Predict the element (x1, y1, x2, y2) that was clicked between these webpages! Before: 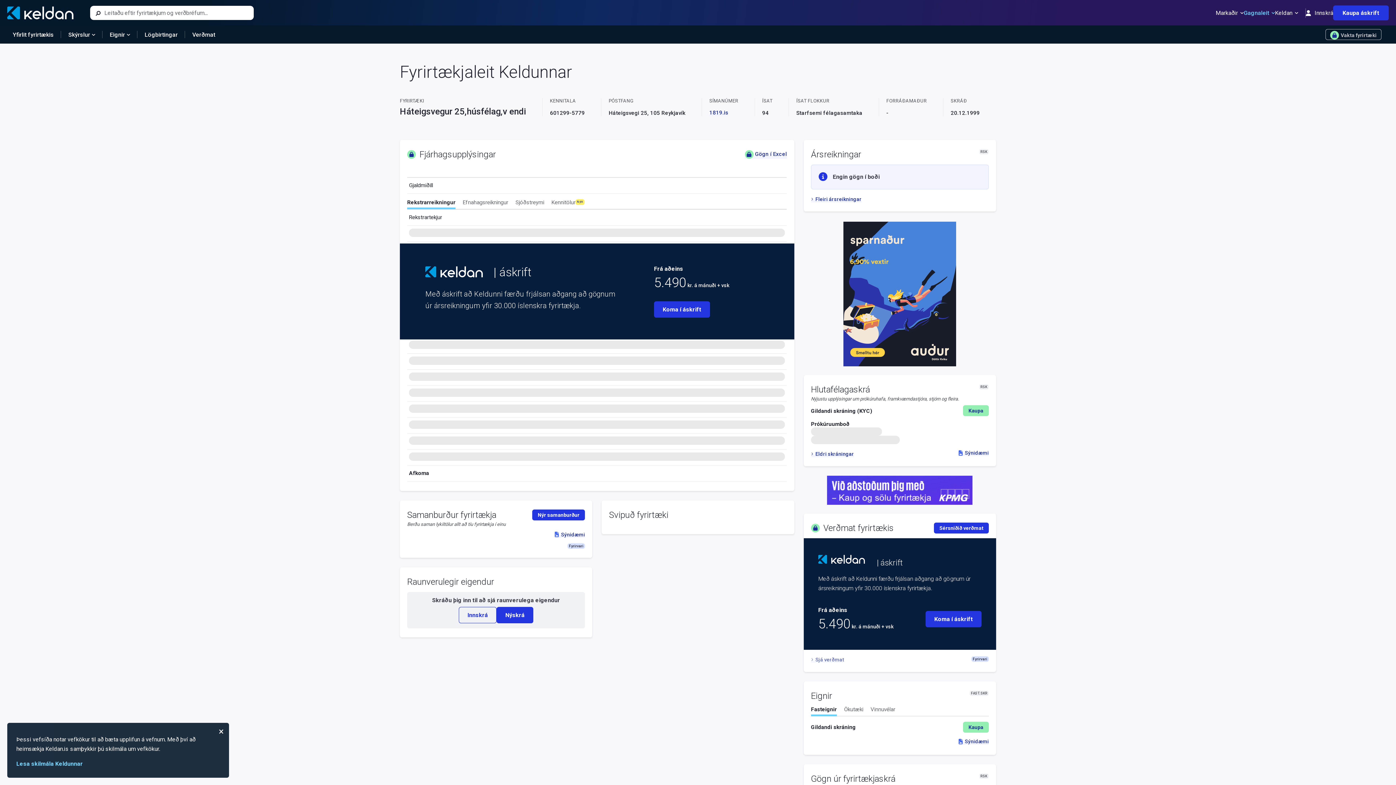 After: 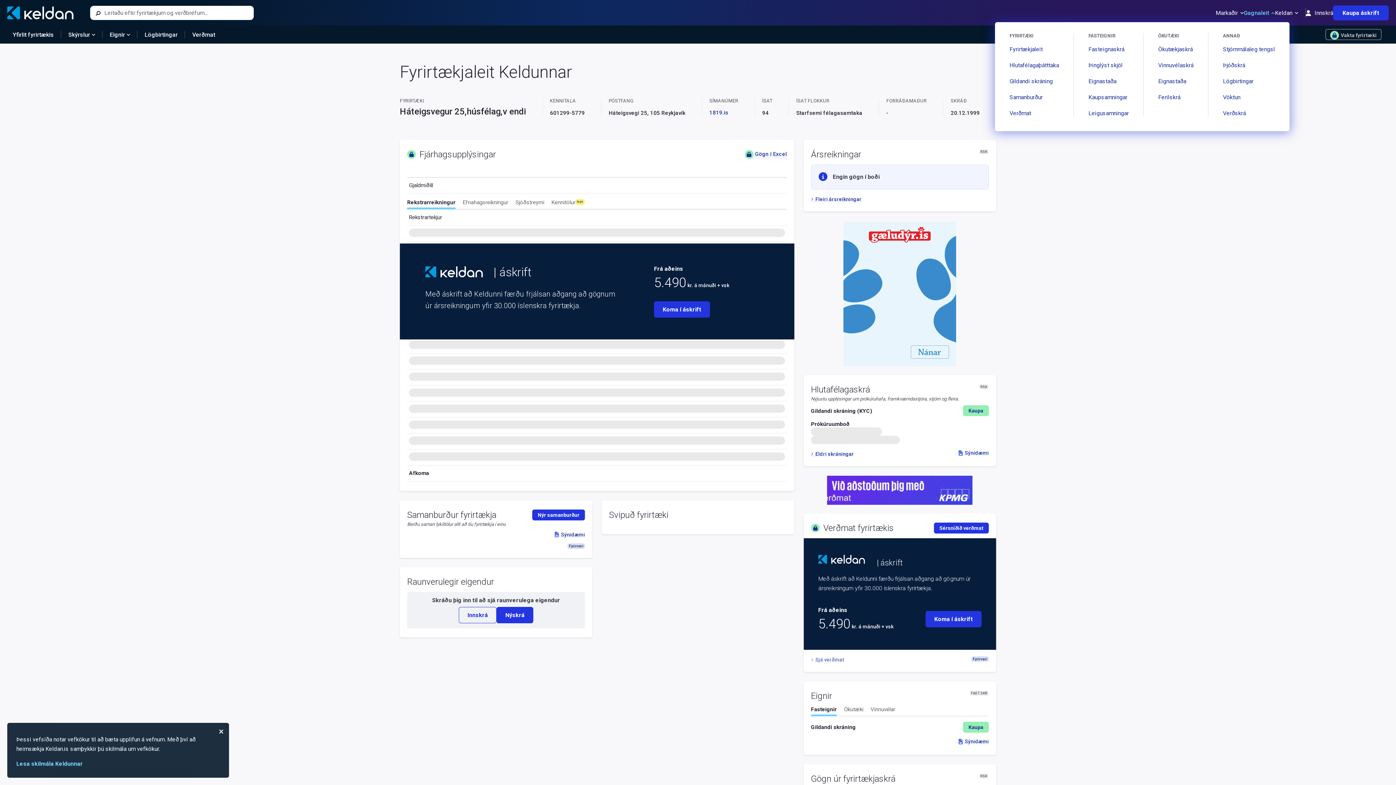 Action: label: Gagnaleit bbox: (1244, 8, 1275, 17)